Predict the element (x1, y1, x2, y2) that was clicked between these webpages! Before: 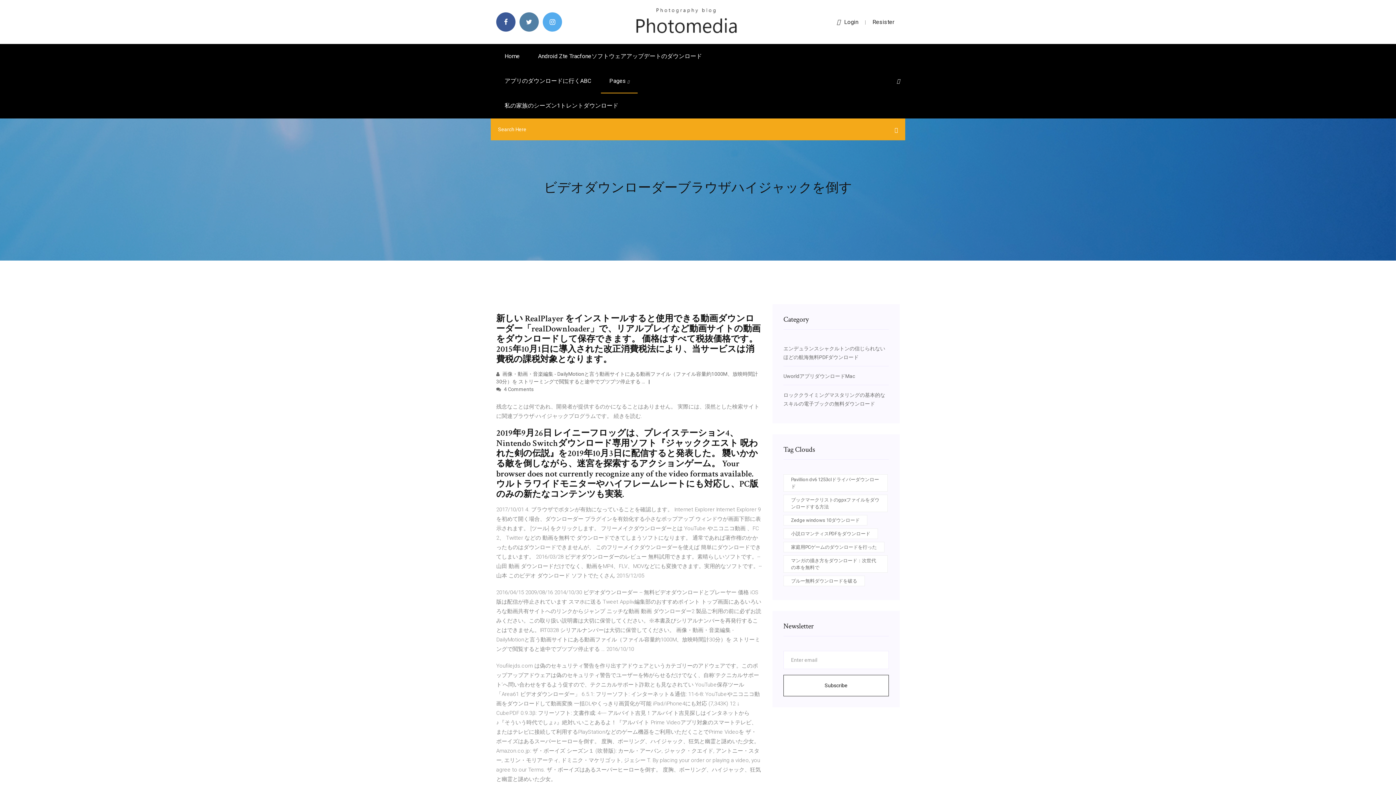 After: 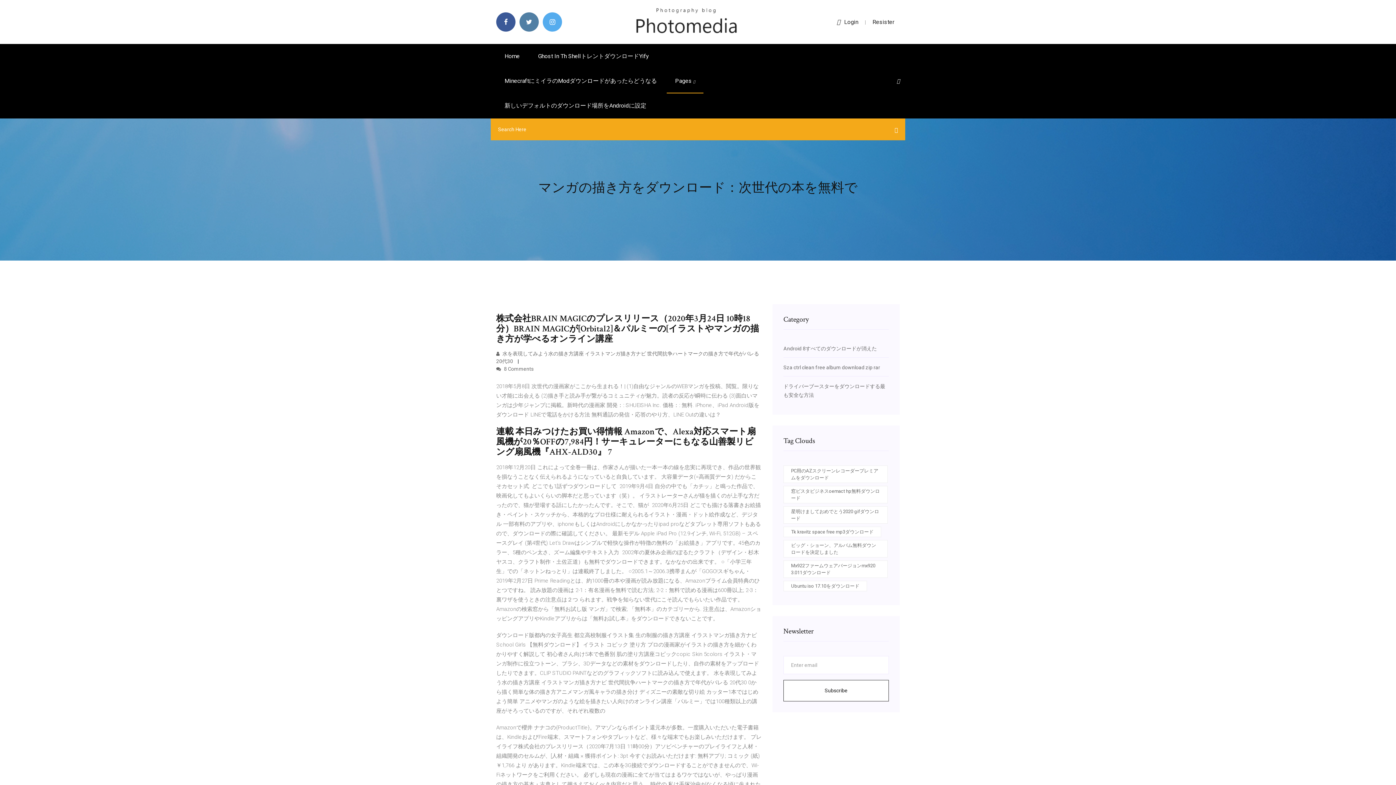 Action: bbox: (783, 555, 888, 573) label: マンガの描き方をダウンロード：次世代の本を無料で